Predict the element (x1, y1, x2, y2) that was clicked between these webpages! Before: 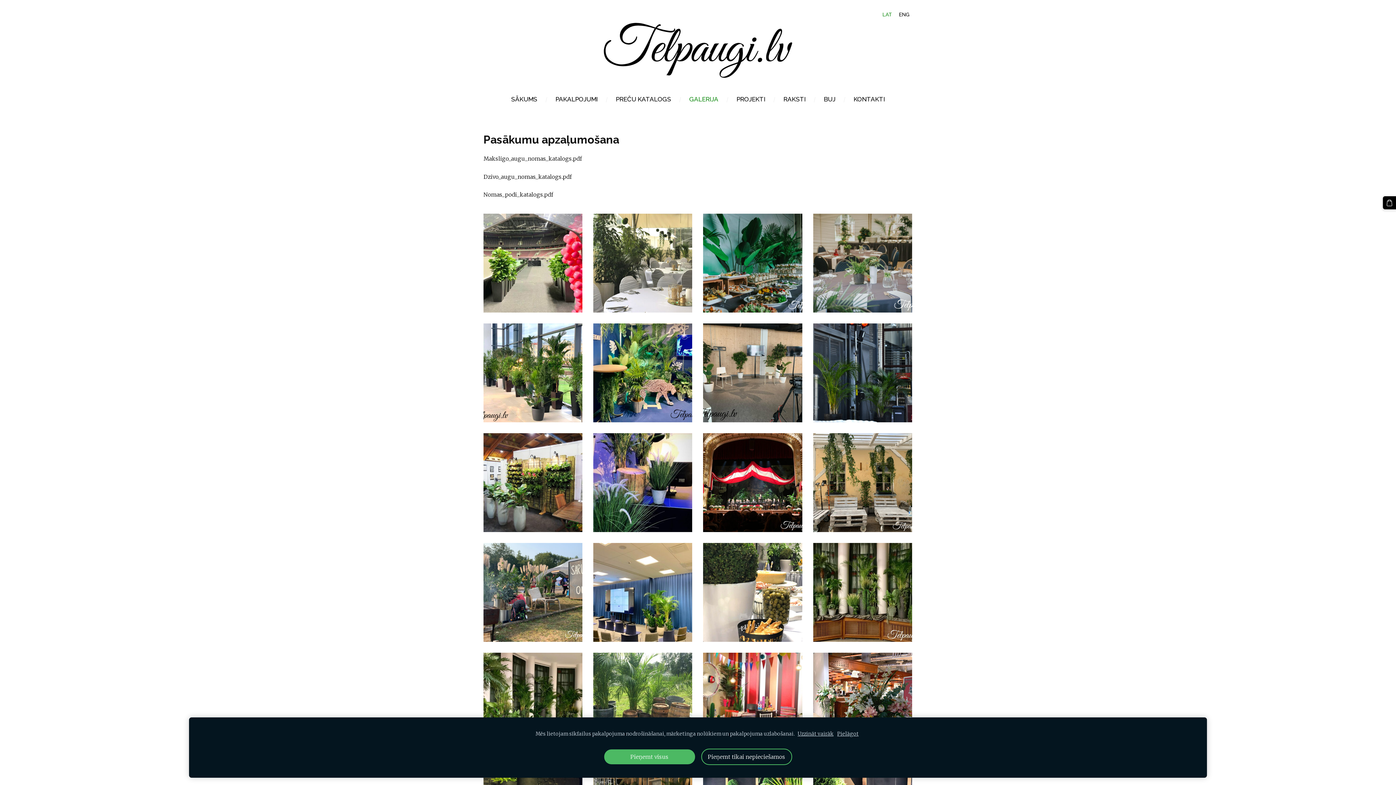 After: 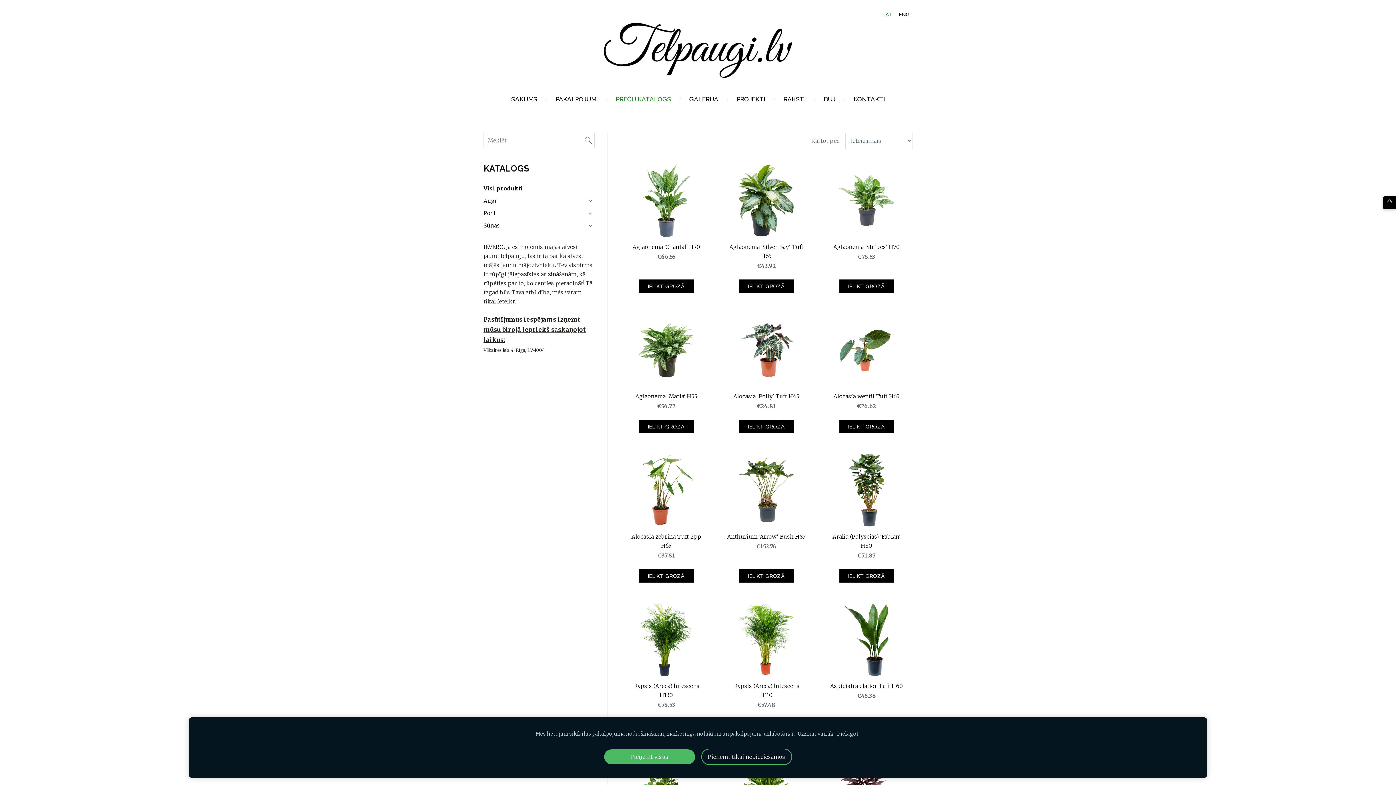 Action: label: PREČU KATALOGS bbox: (609, 93, 677, 105)